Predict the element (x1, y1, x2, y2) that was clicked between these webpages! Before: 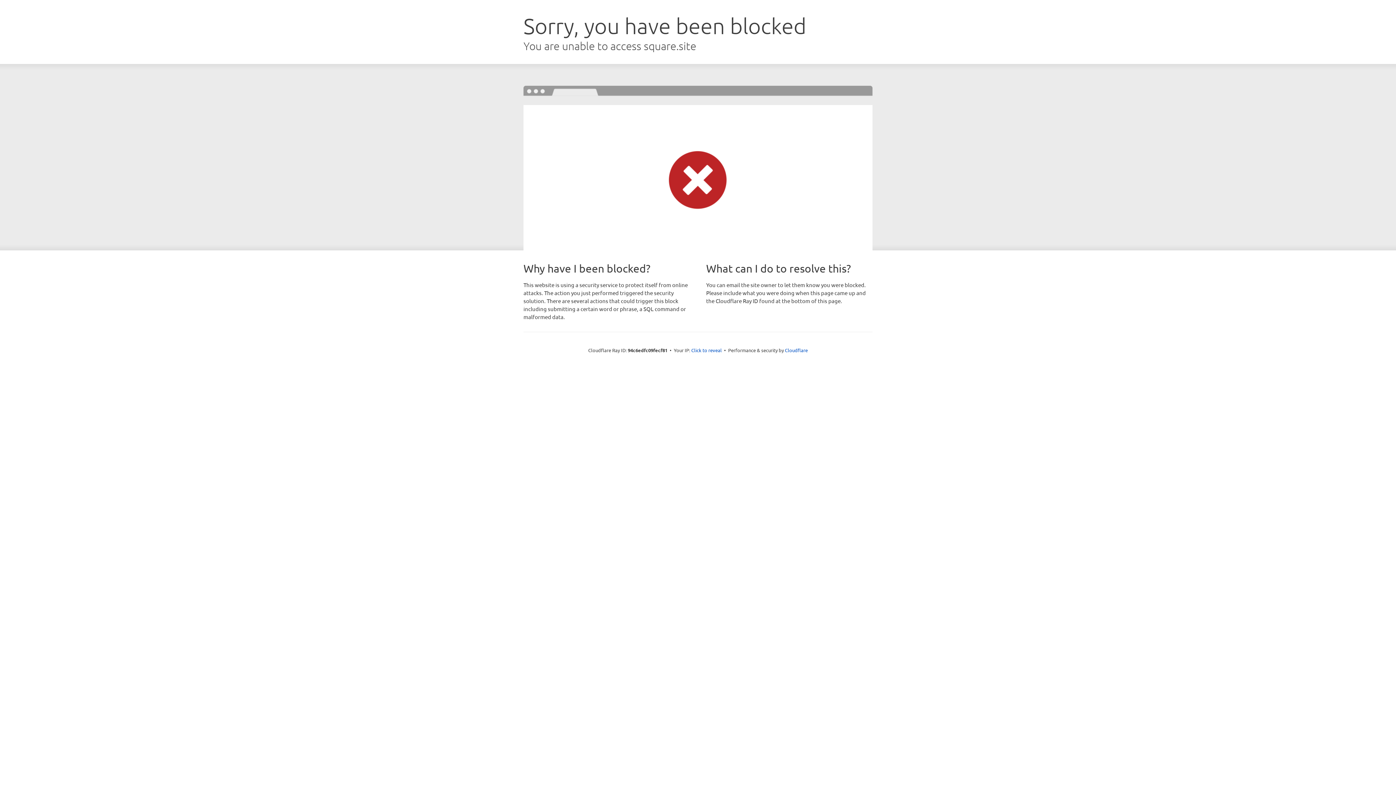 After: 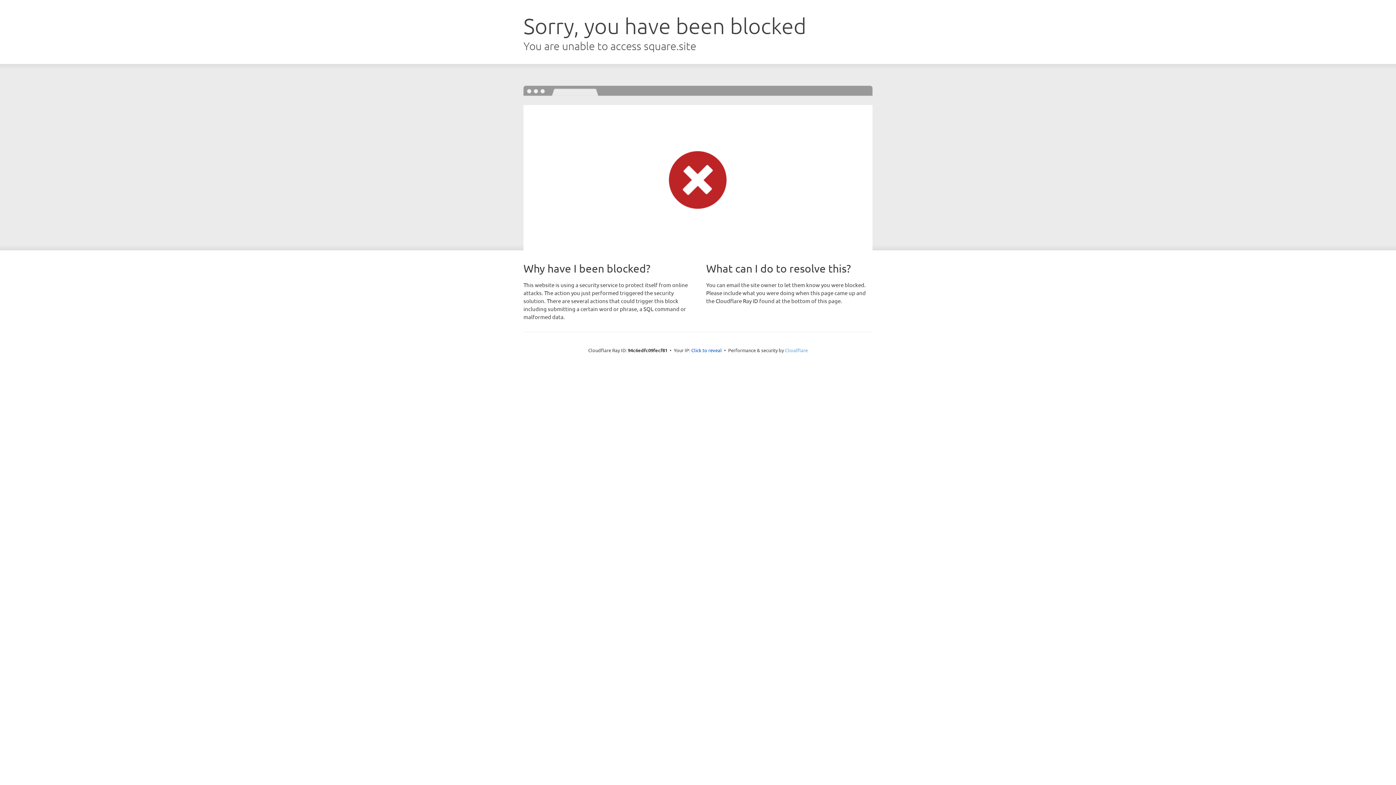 Action: label: Cloudflare bbox: (785, 347, 808, 353)